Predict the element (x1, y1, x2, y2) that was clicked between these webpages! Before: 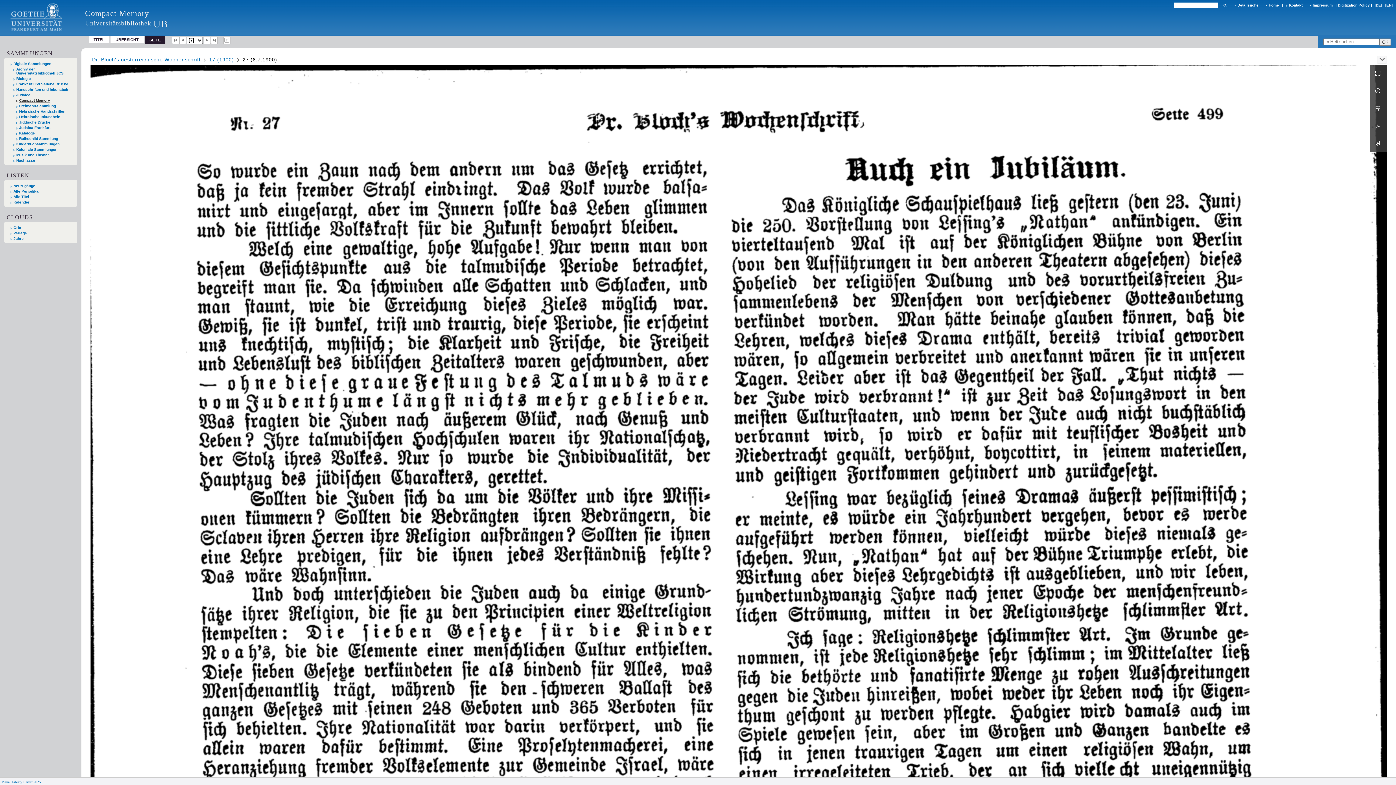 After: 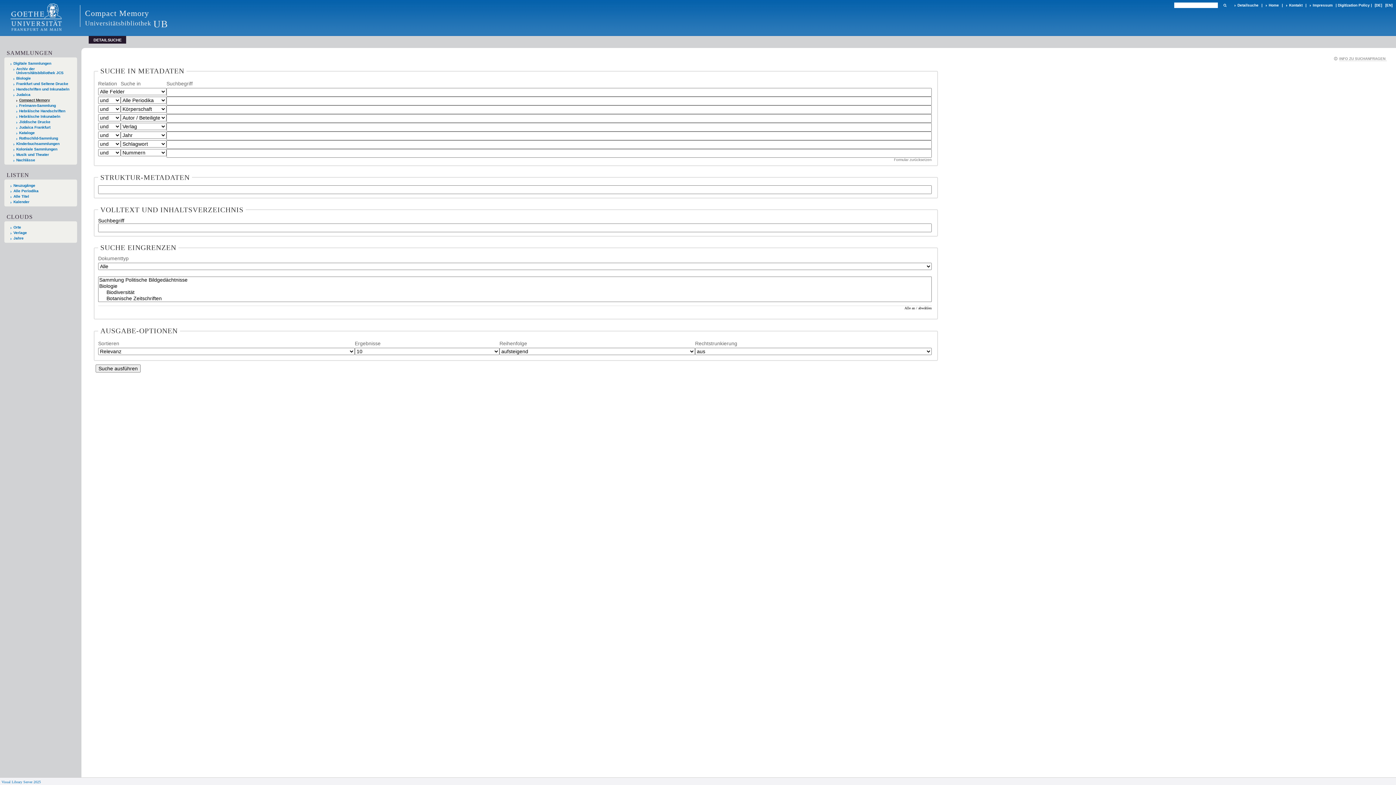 Action: bbox: (1234, 2, 1260, 8) label: Detailsuche